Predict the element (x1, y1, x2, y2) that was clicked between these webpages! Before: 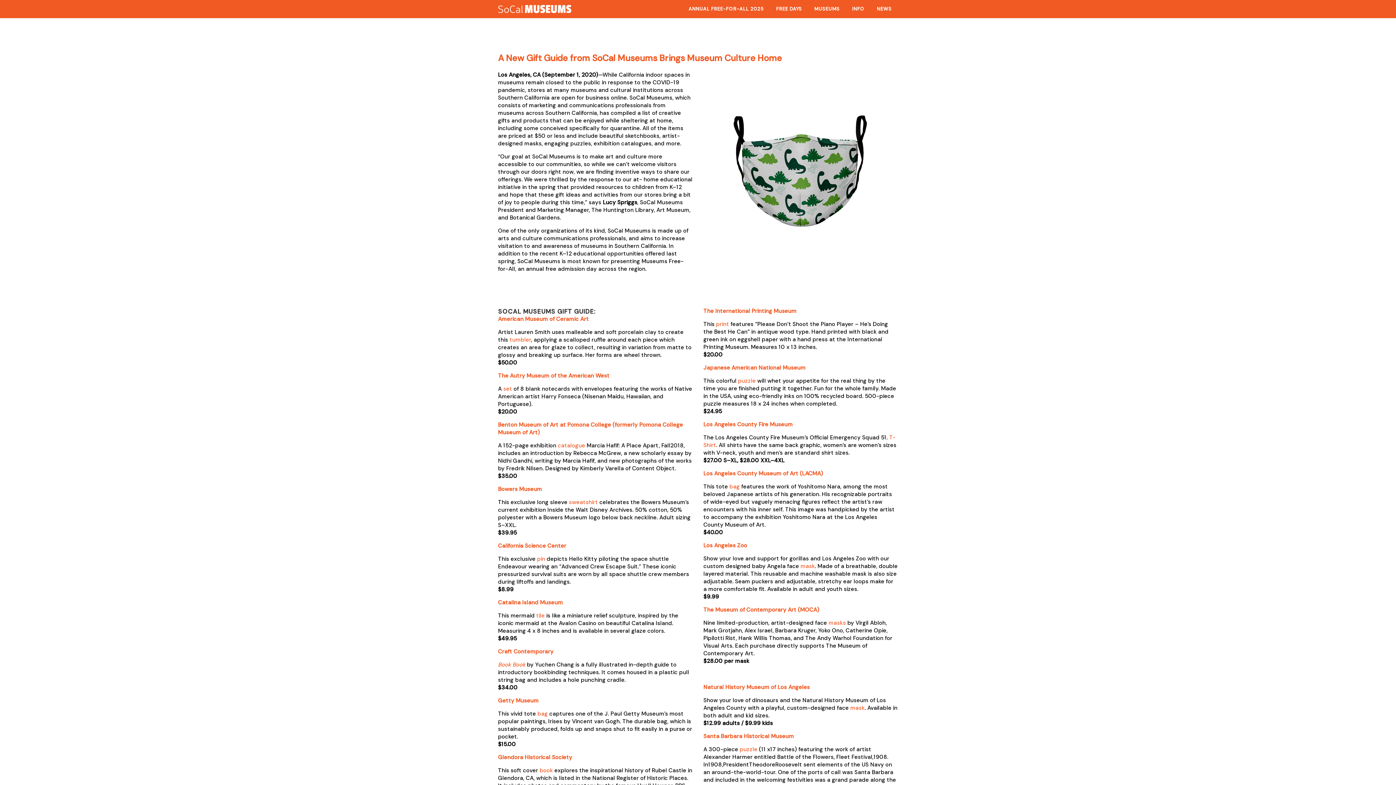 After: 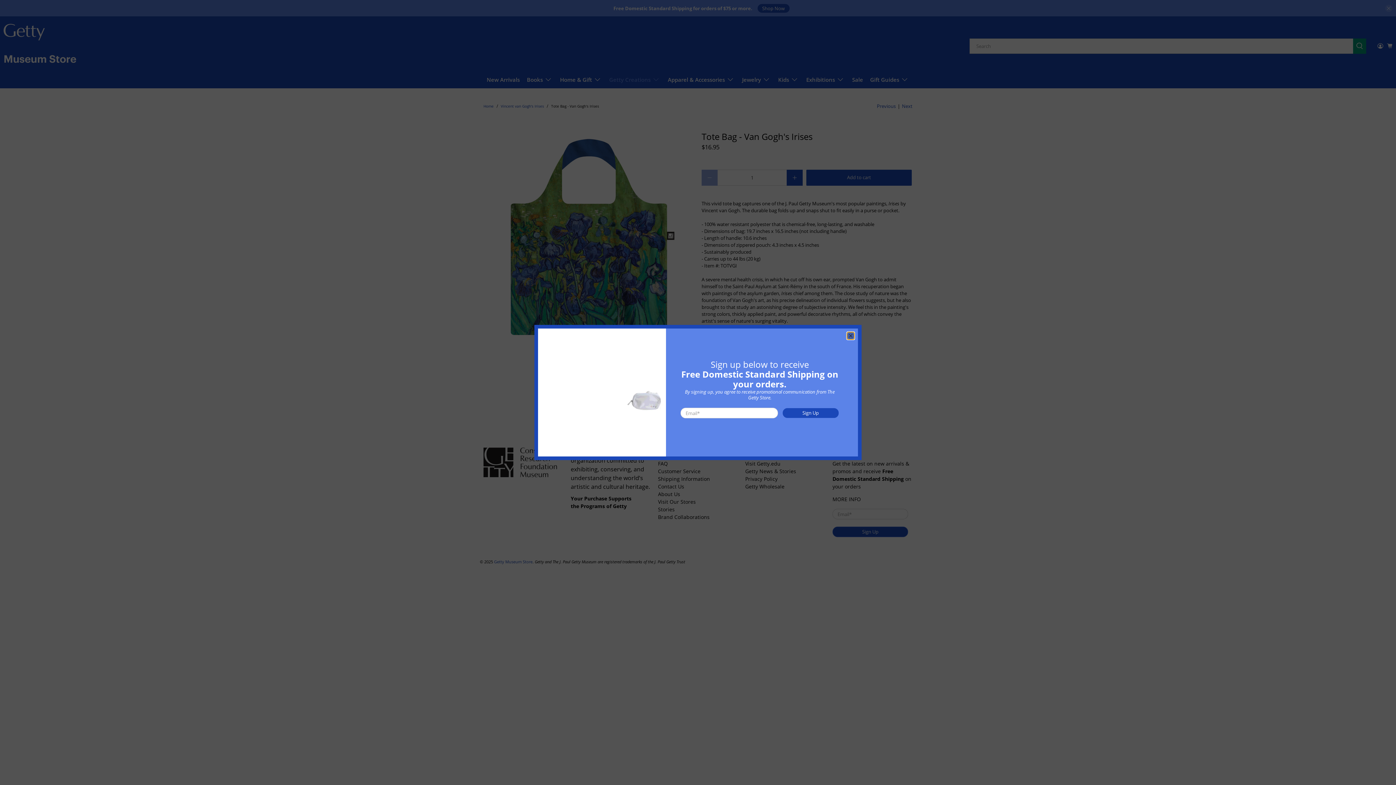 Action: bbox: (537, 710, 547, 717) label: bag